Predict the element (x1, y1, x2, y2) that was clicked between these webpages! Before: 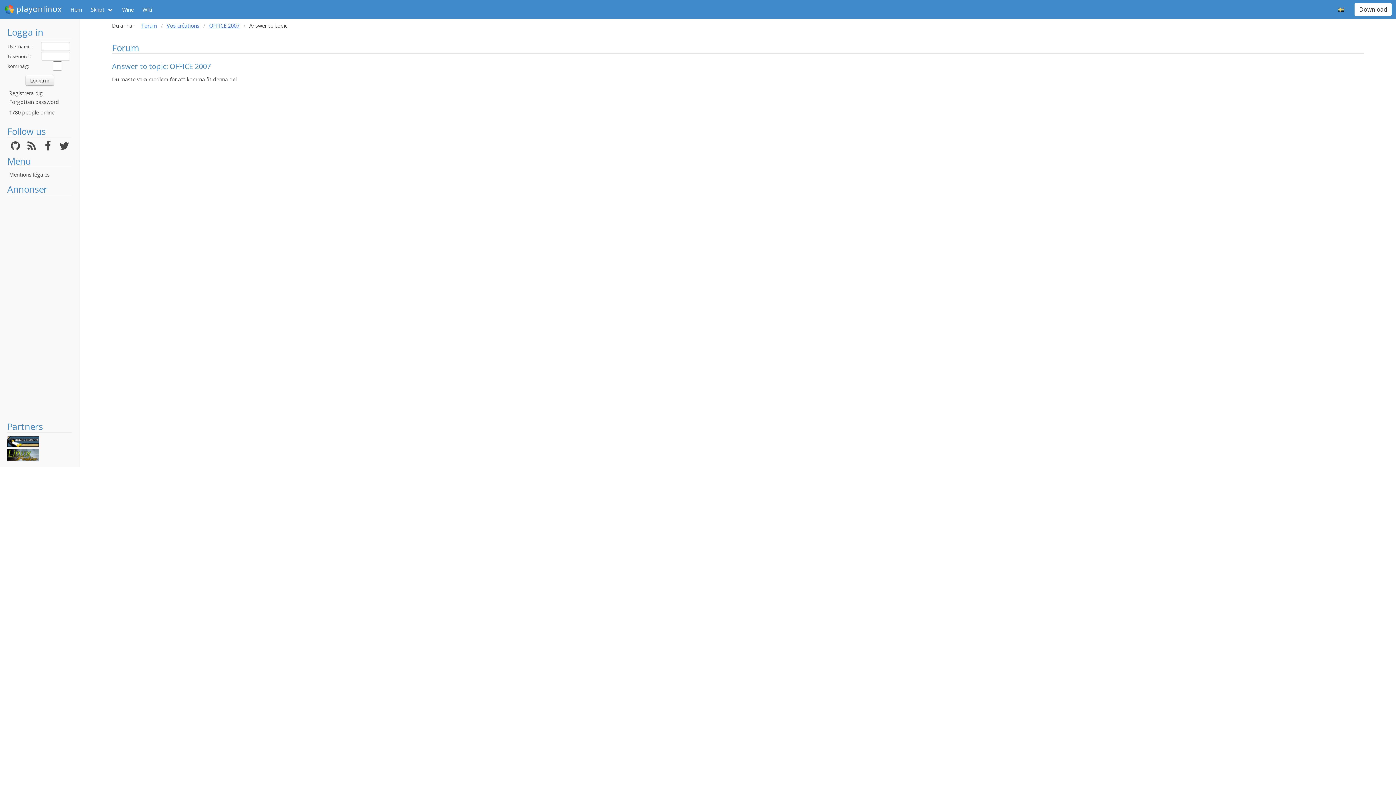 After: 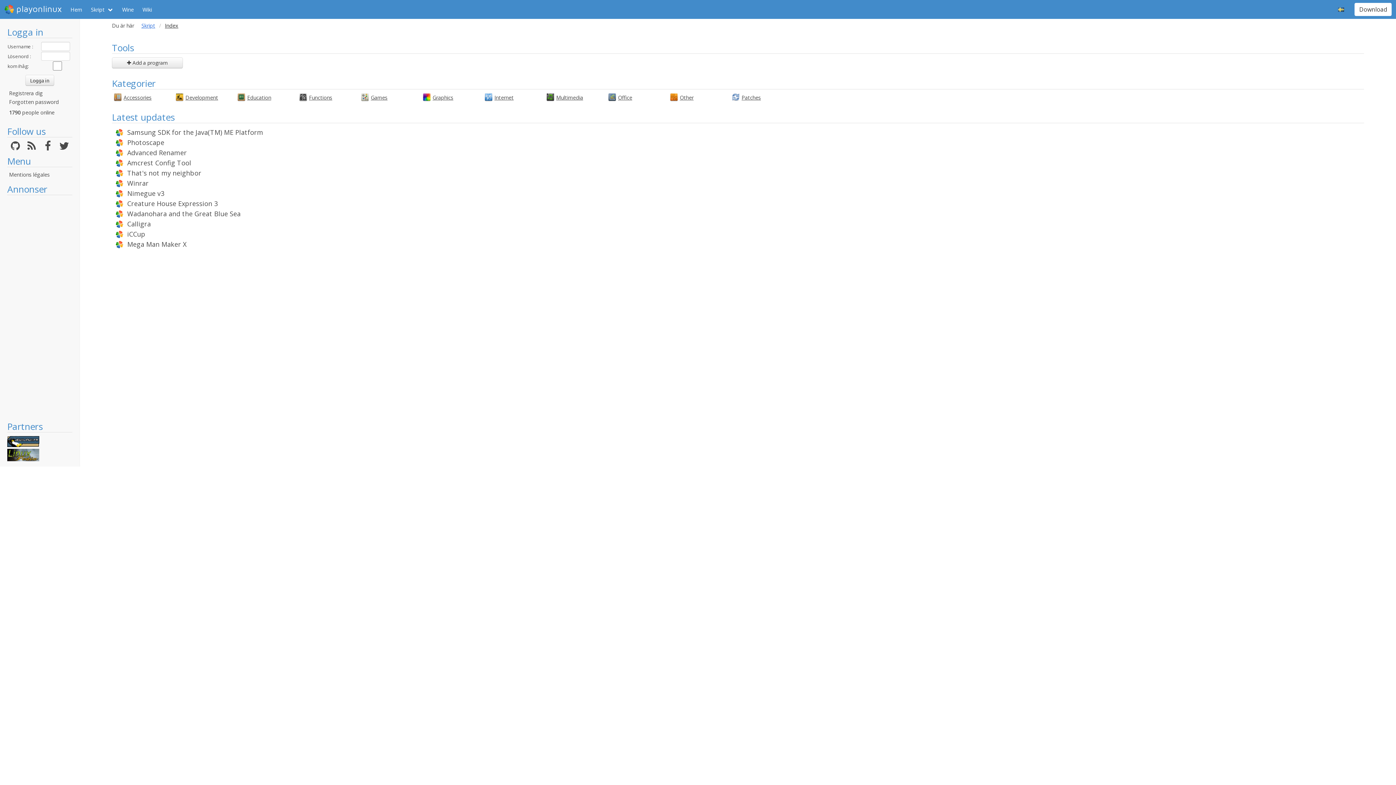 Action: bbox: (86, 0, 117, 18) label: Skript